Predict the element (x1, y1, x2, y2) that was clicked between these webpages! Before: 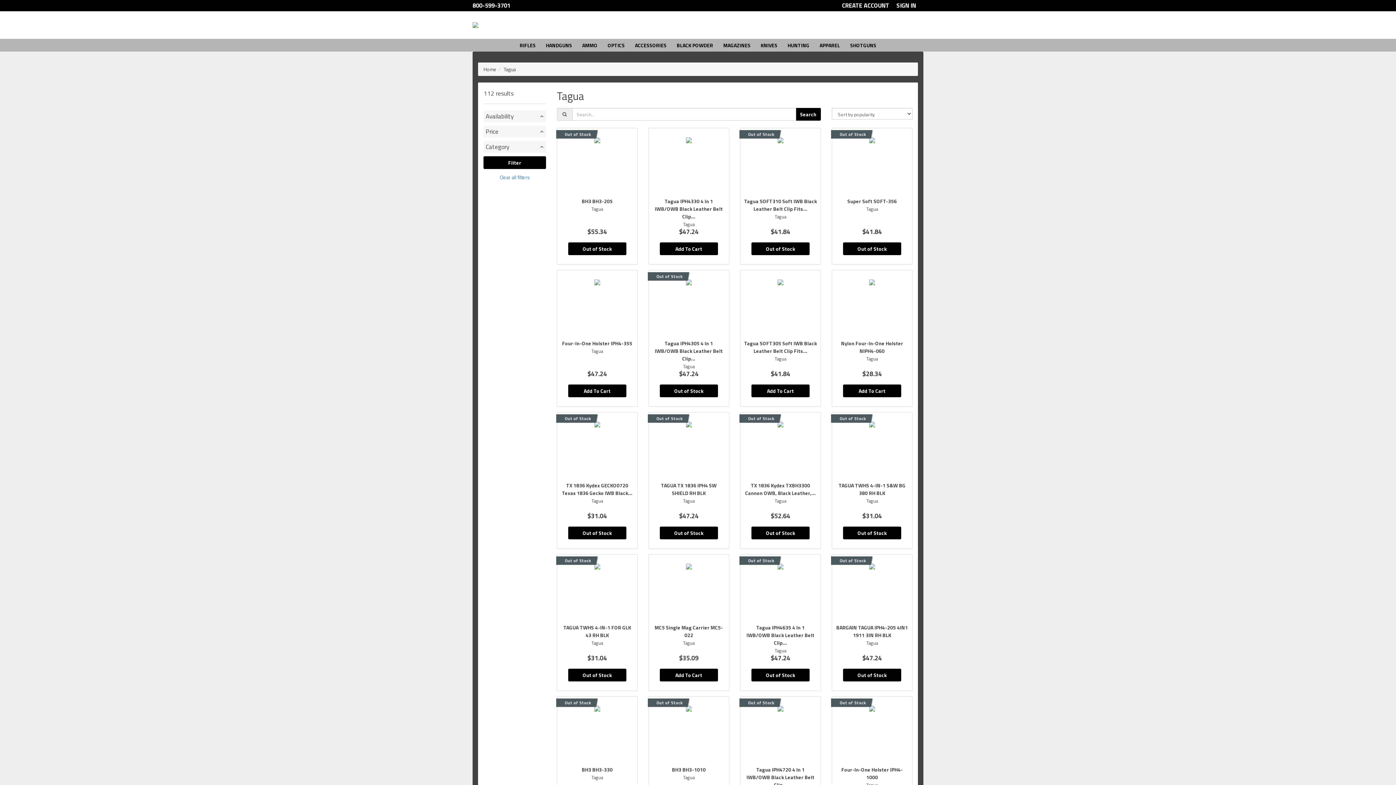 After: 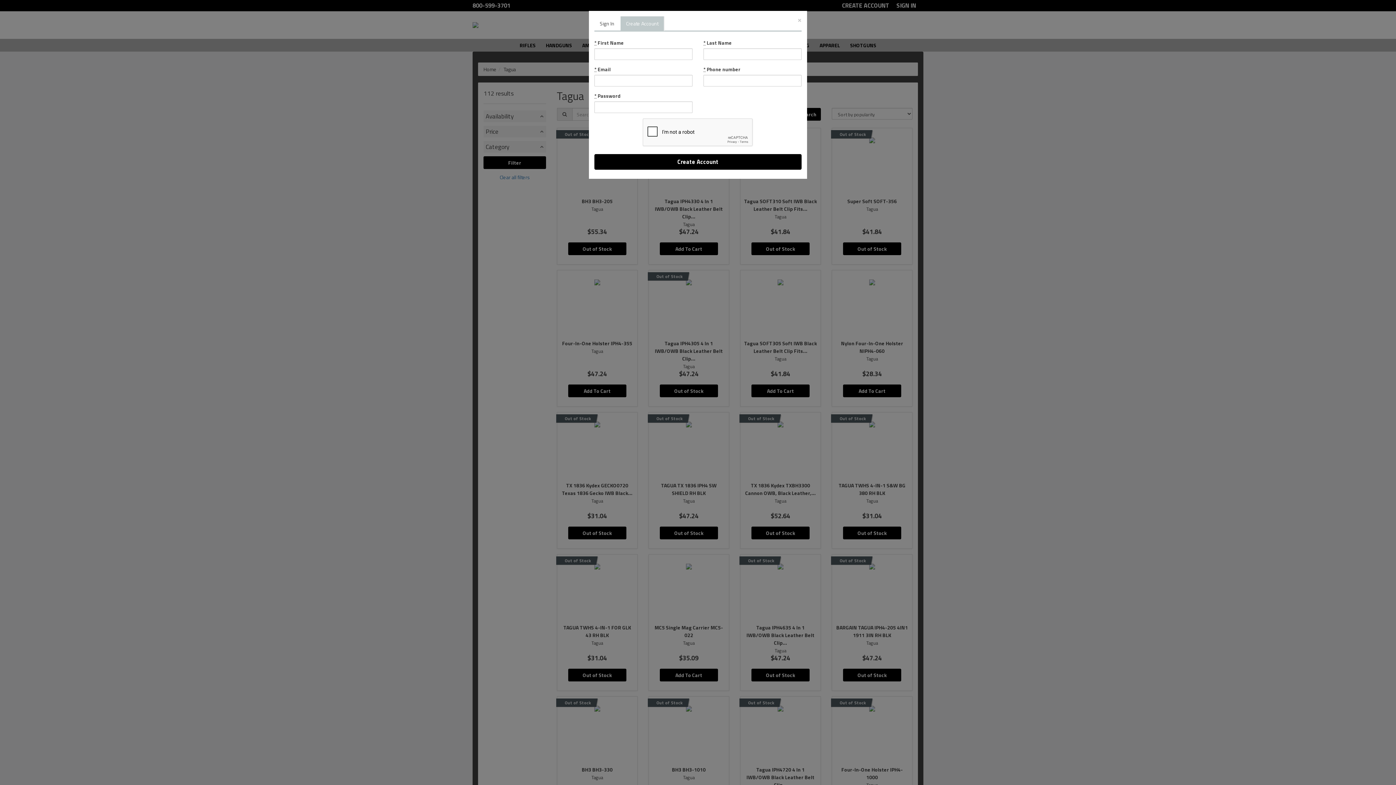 Action: label: CREATE ACCOUNT bbox: (842, 0, 896, 10)